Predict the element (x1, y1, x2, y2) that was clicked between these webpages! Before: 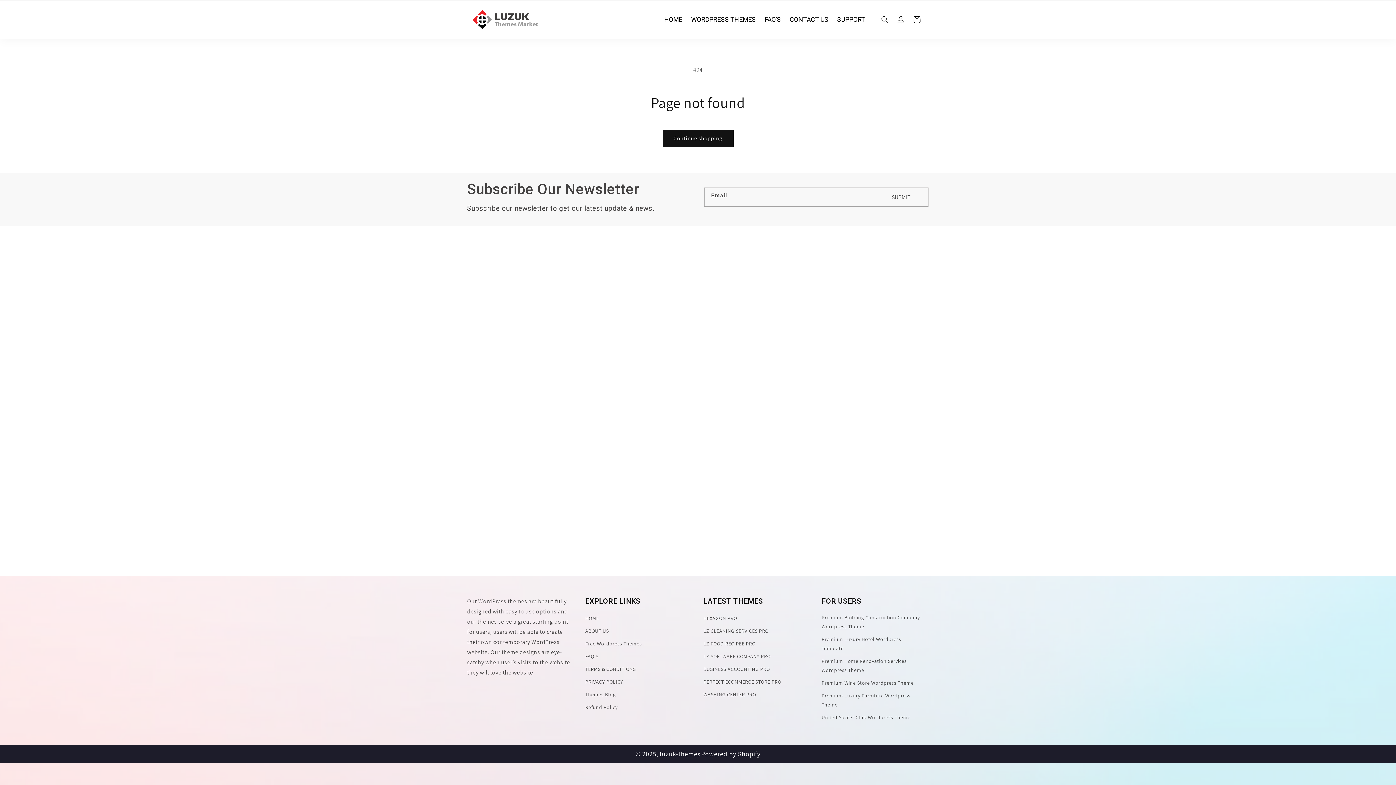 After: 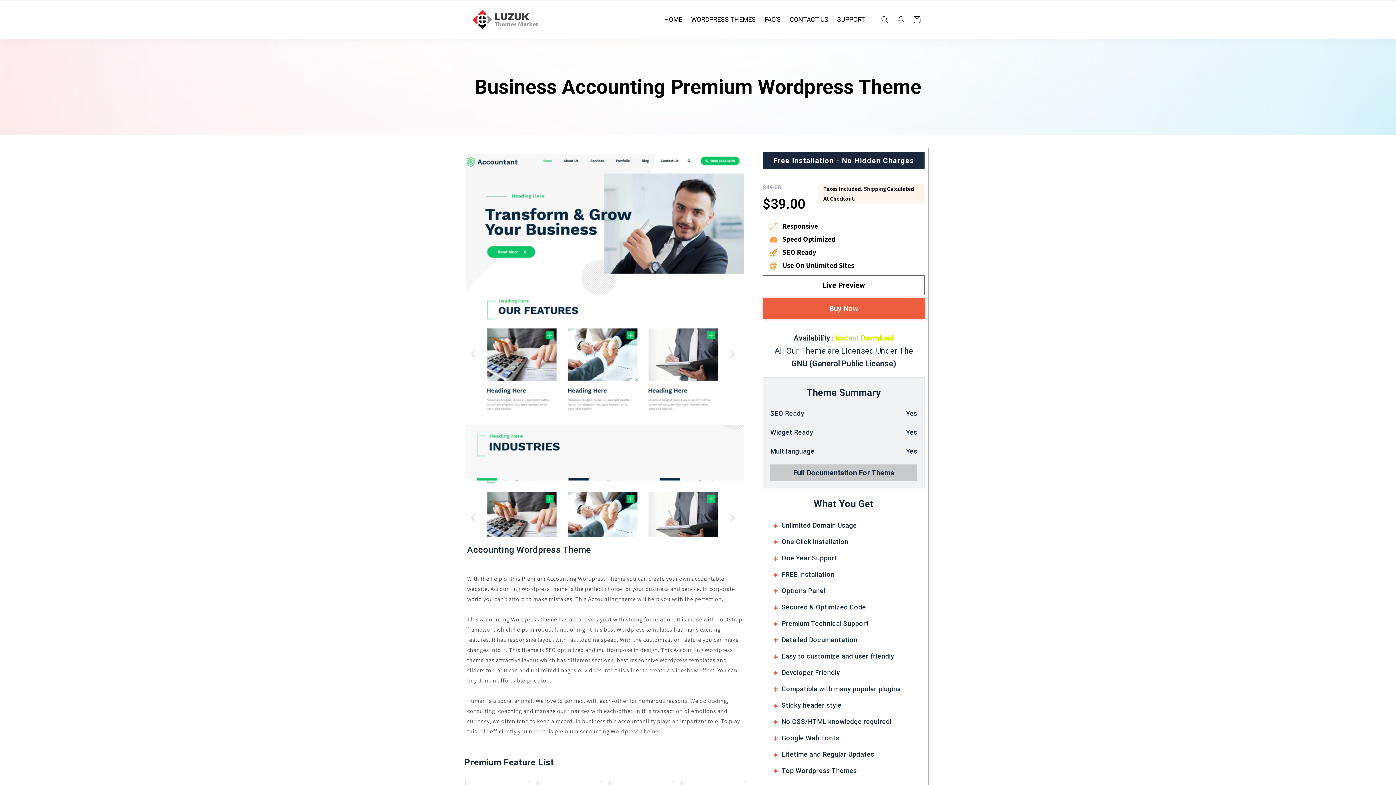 Action: bbox: (703, 663, 770, 676) label: BUSINESS ACCOUNTING PRO